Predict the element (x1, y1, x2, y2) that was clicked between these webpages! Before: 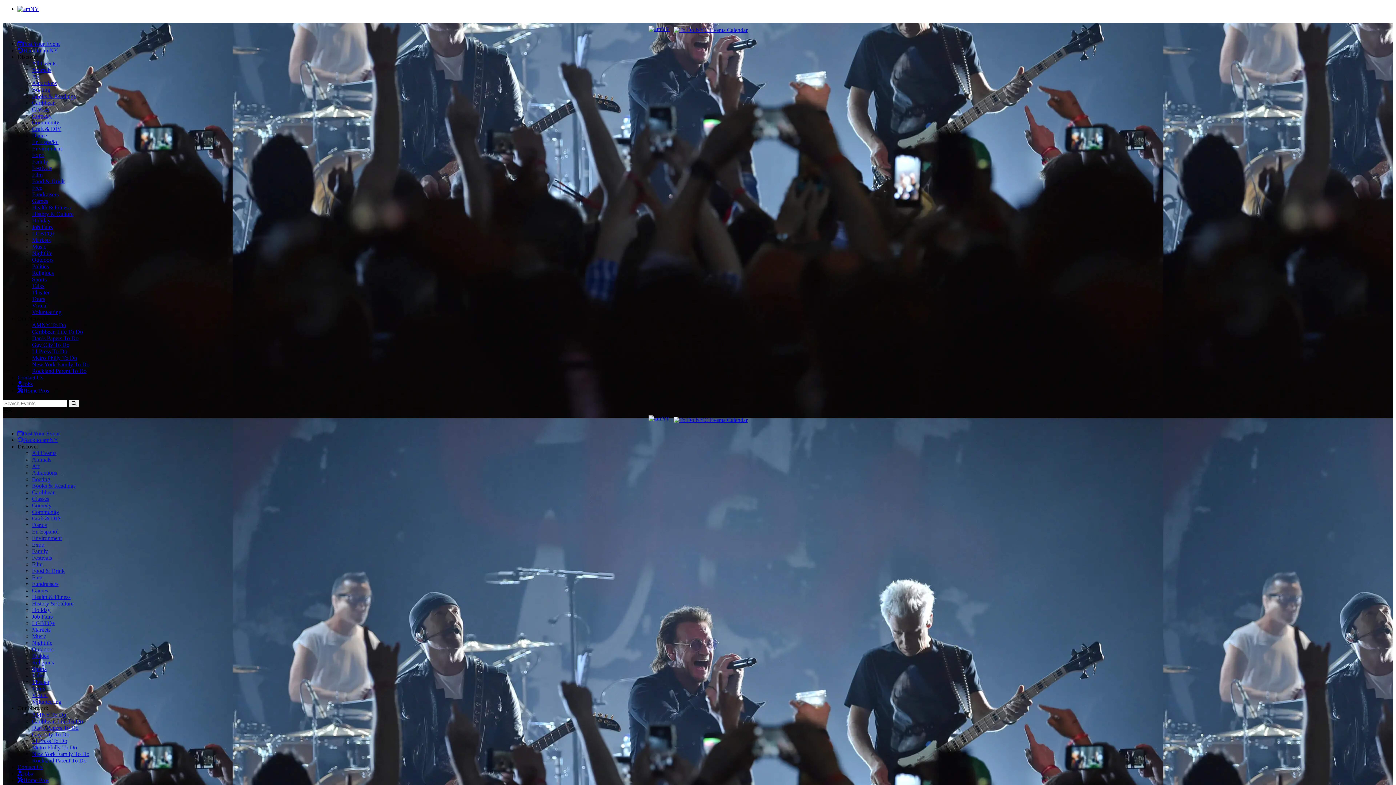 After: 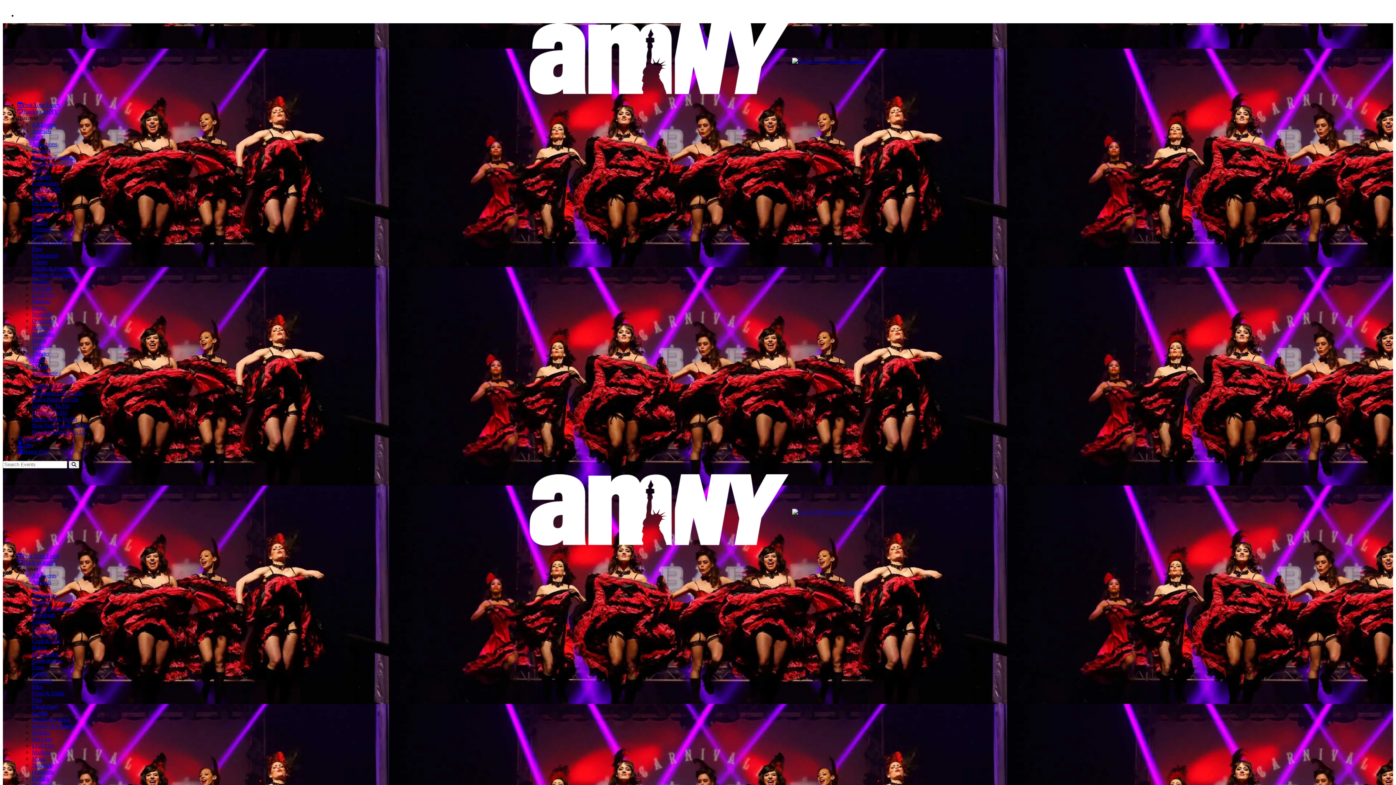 Action: label: Markets bbox: (32, 626, 50, 633)